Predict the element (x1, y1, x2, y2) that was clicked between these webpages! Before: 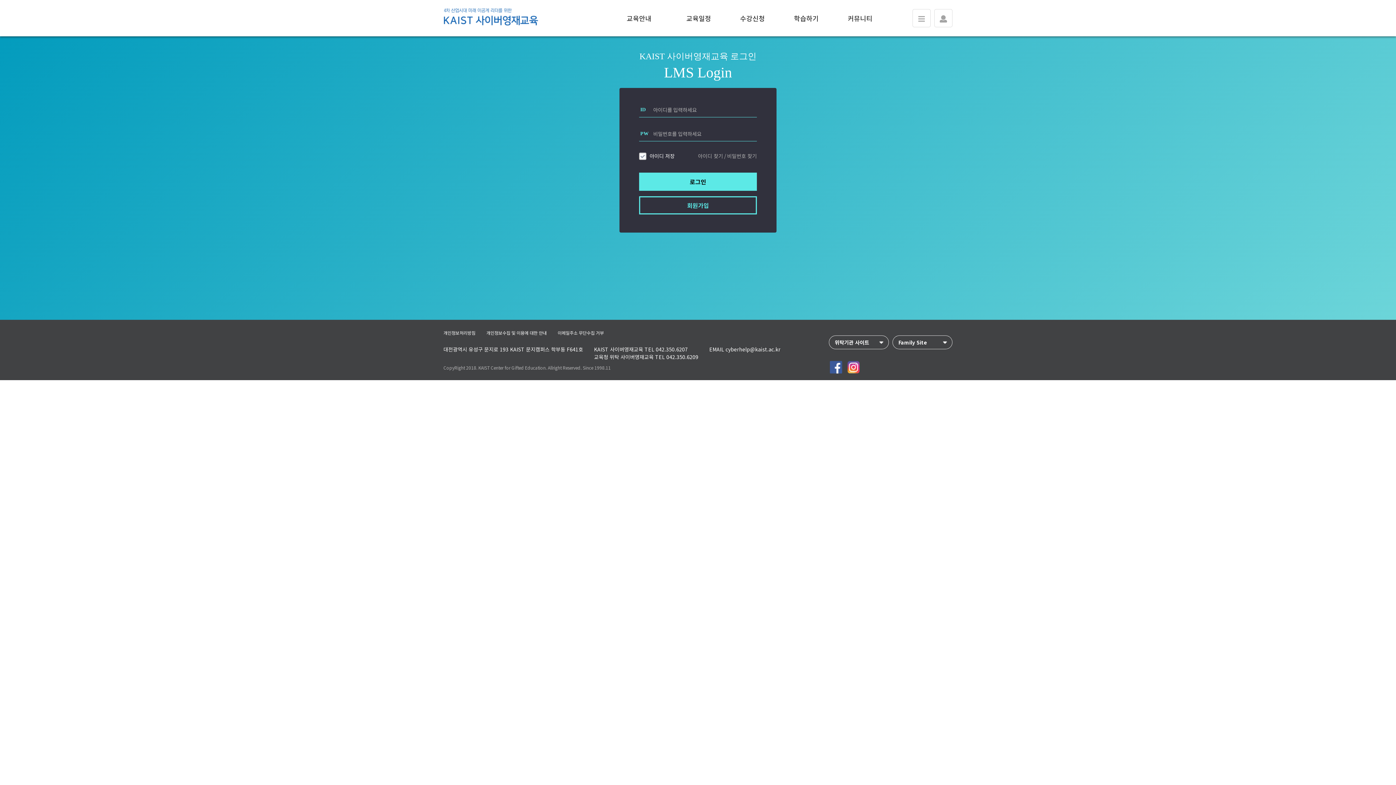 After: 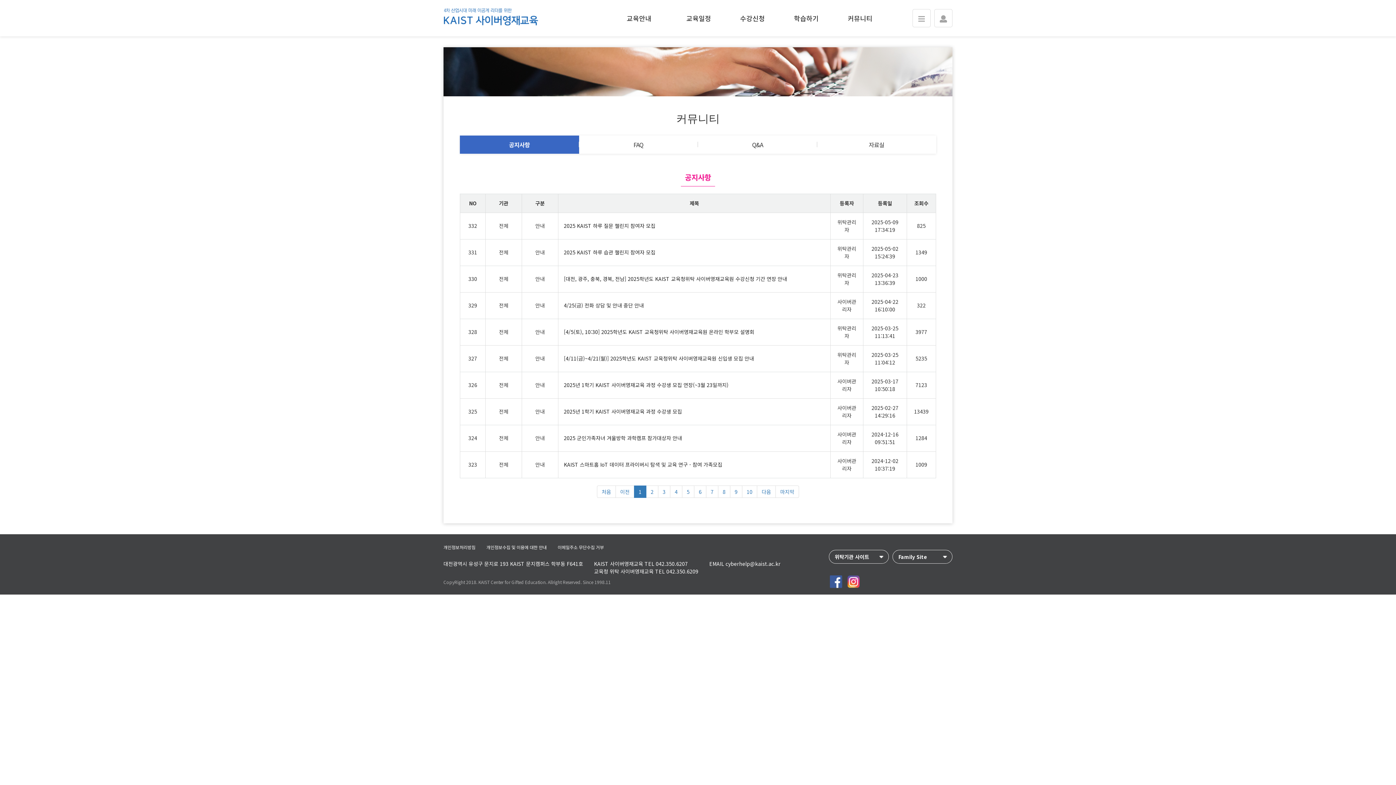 Action: bbox: (833, 7, 887, 29) label: 커뮤니티